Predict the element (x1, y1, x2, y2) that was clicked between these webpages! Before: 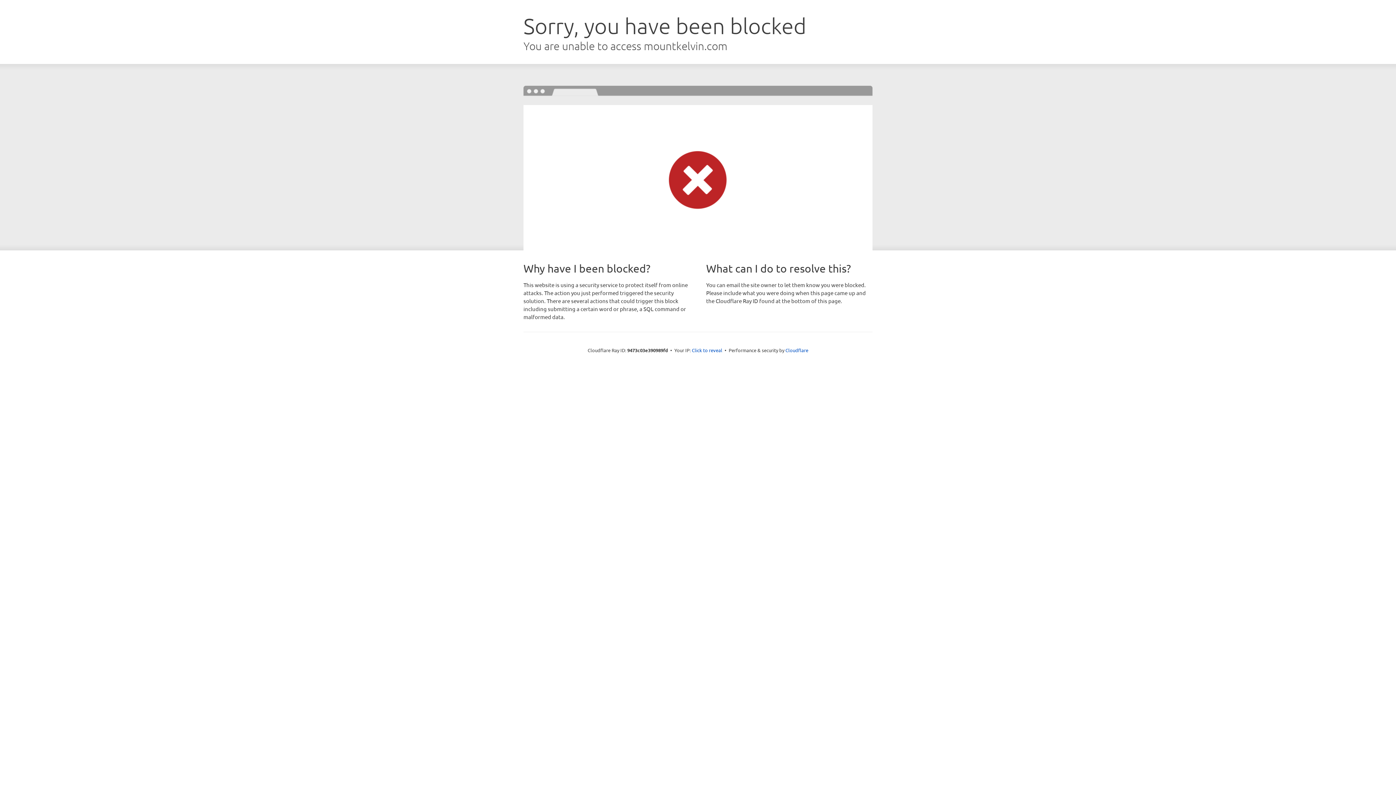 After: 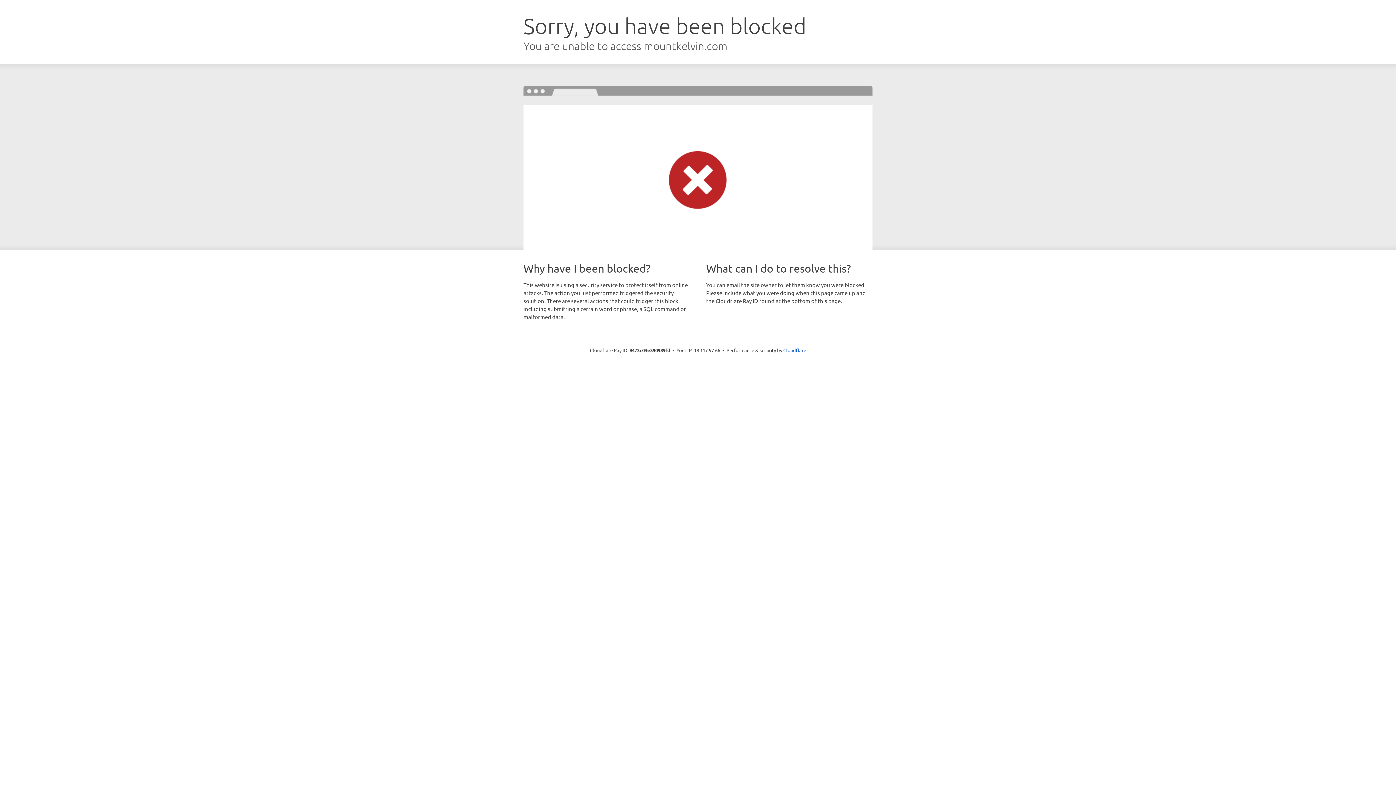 Action: label: Click to reveal bbox: (692, 346, 722, 353)